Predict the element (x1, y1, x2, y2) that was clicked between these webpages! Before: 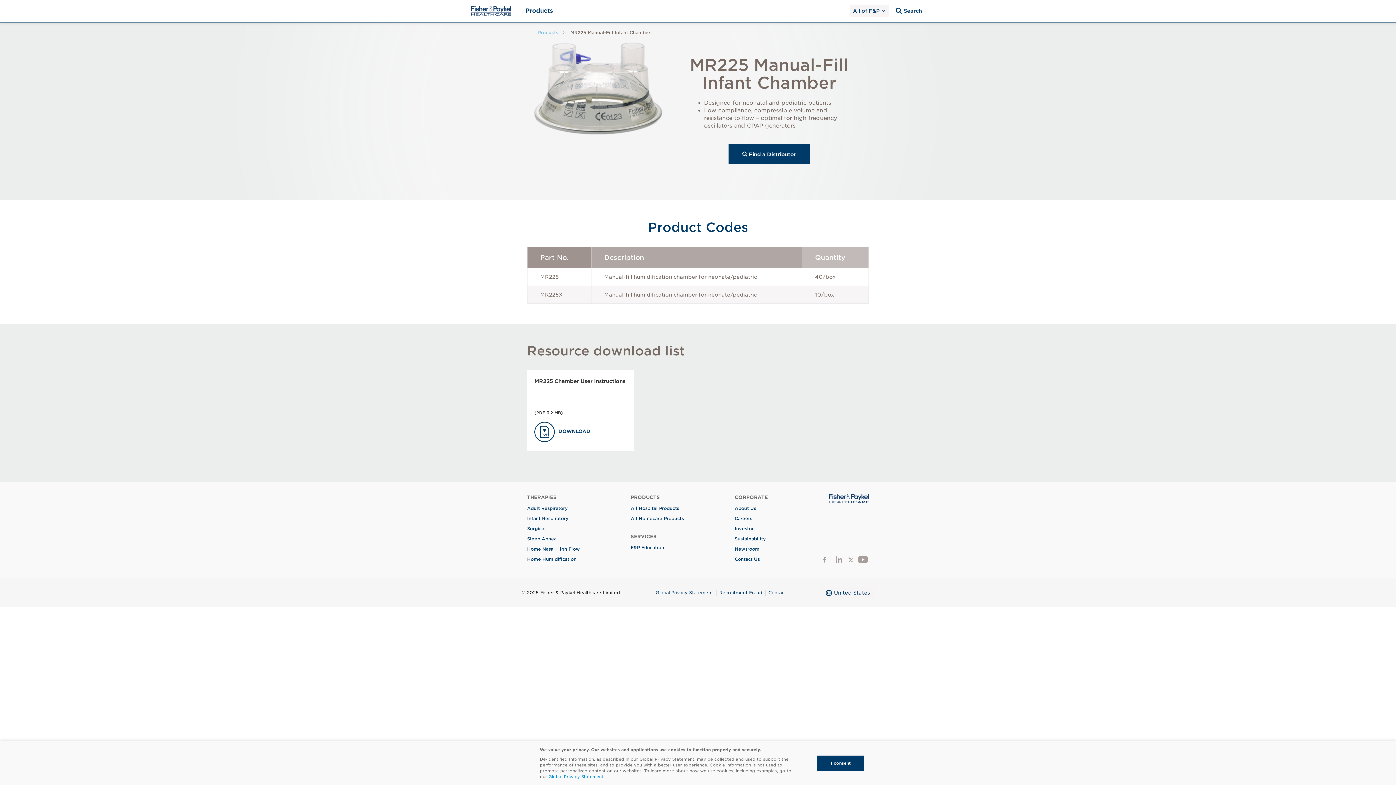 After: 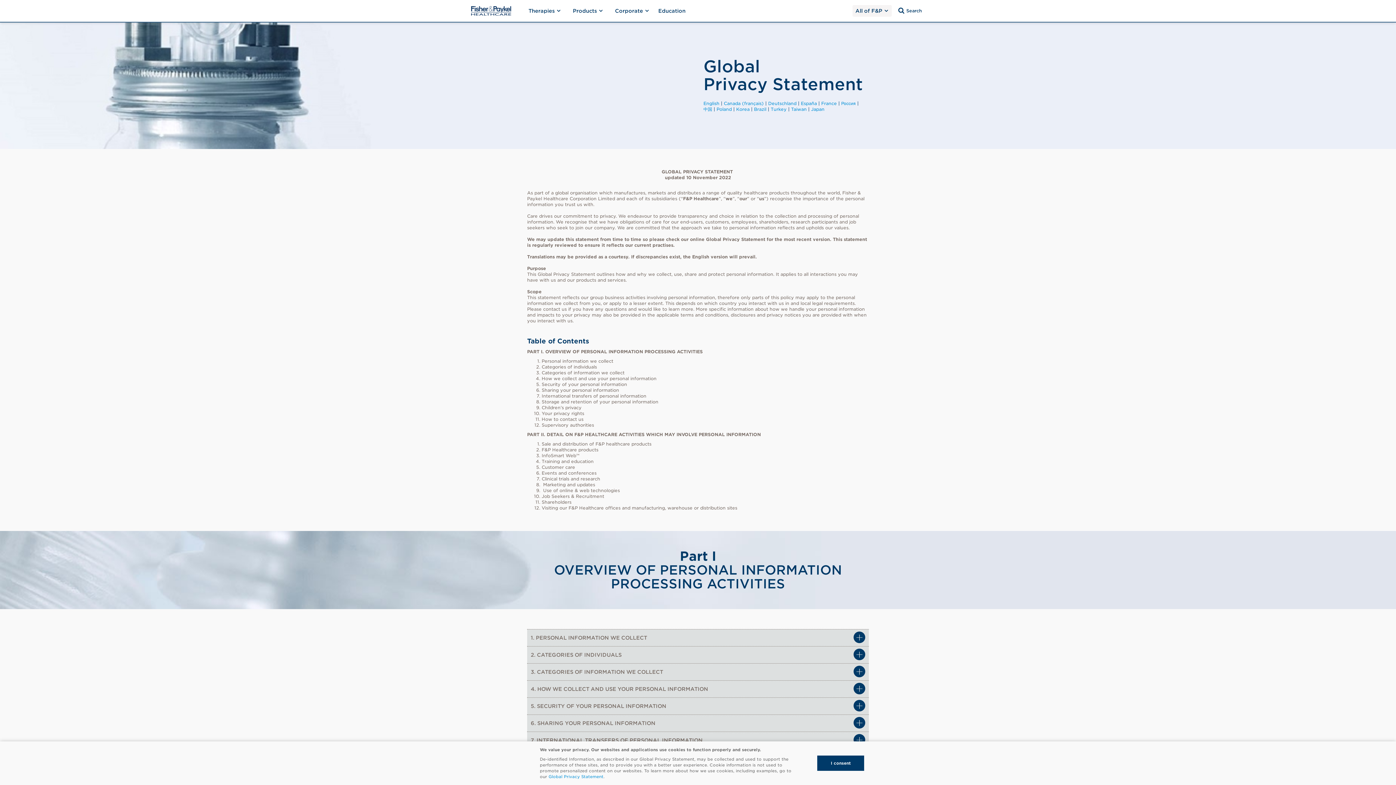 Action: label: Global Privacy Statement bbox: (548, 774, 603, 779)